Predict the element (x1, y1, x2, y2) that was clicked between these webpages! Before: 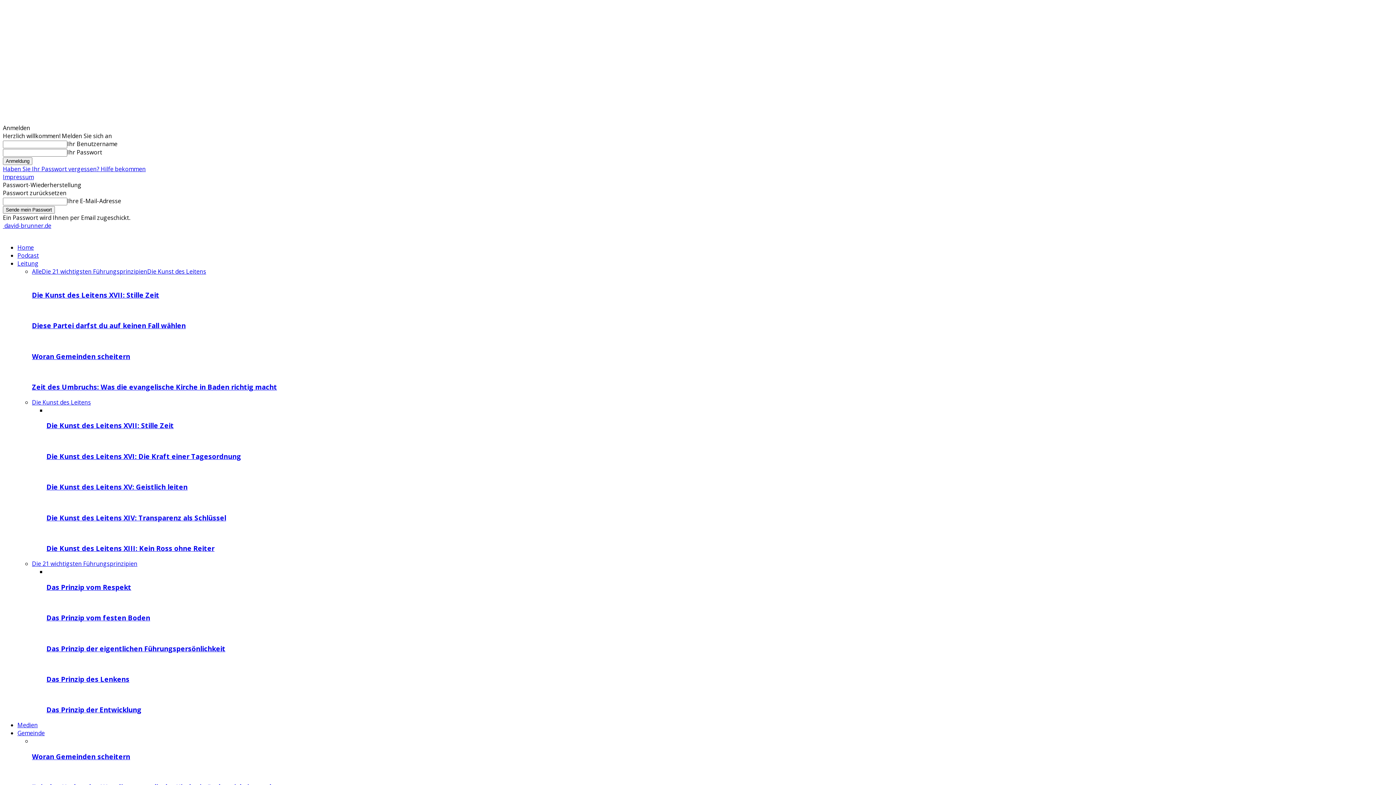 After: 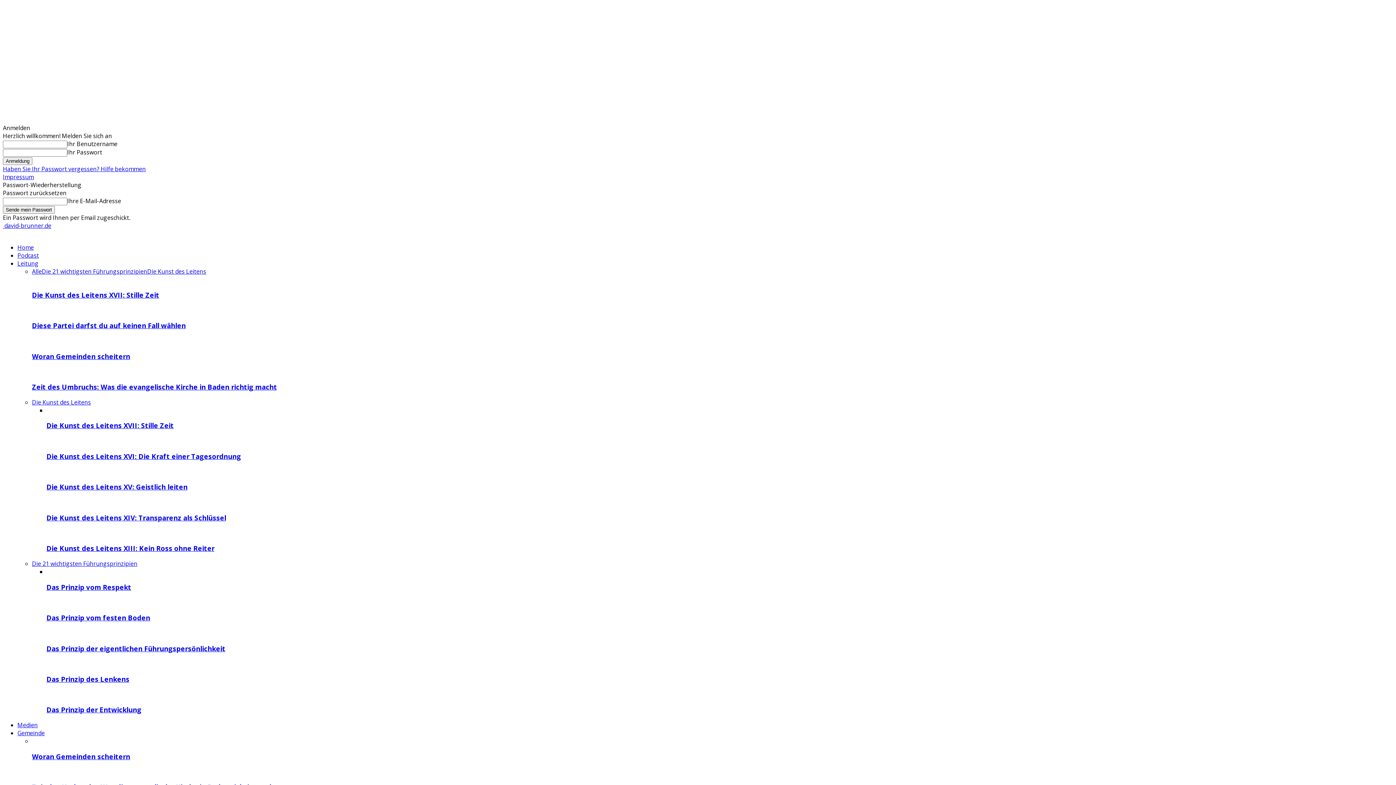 Action: label: Leitung bbox: (17, 259, 38, 267)